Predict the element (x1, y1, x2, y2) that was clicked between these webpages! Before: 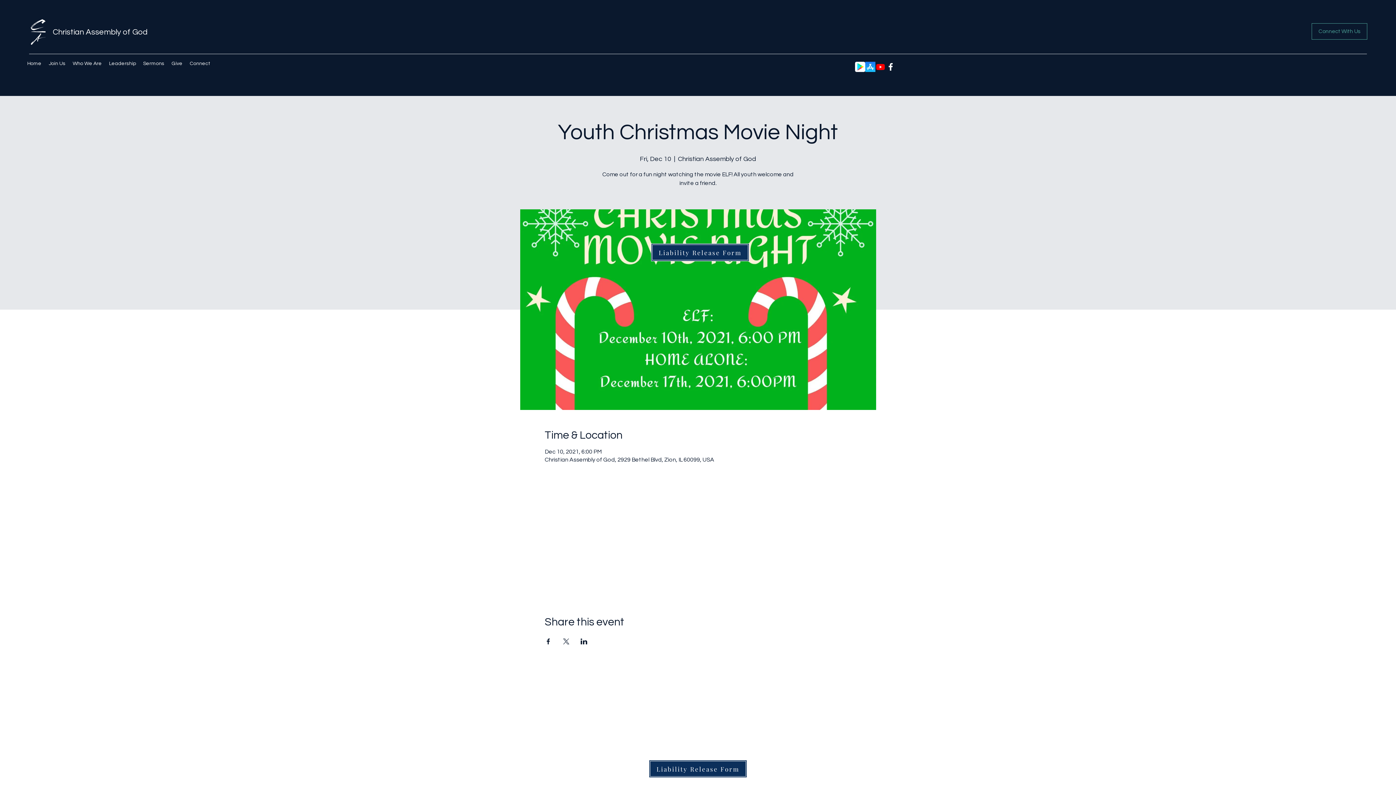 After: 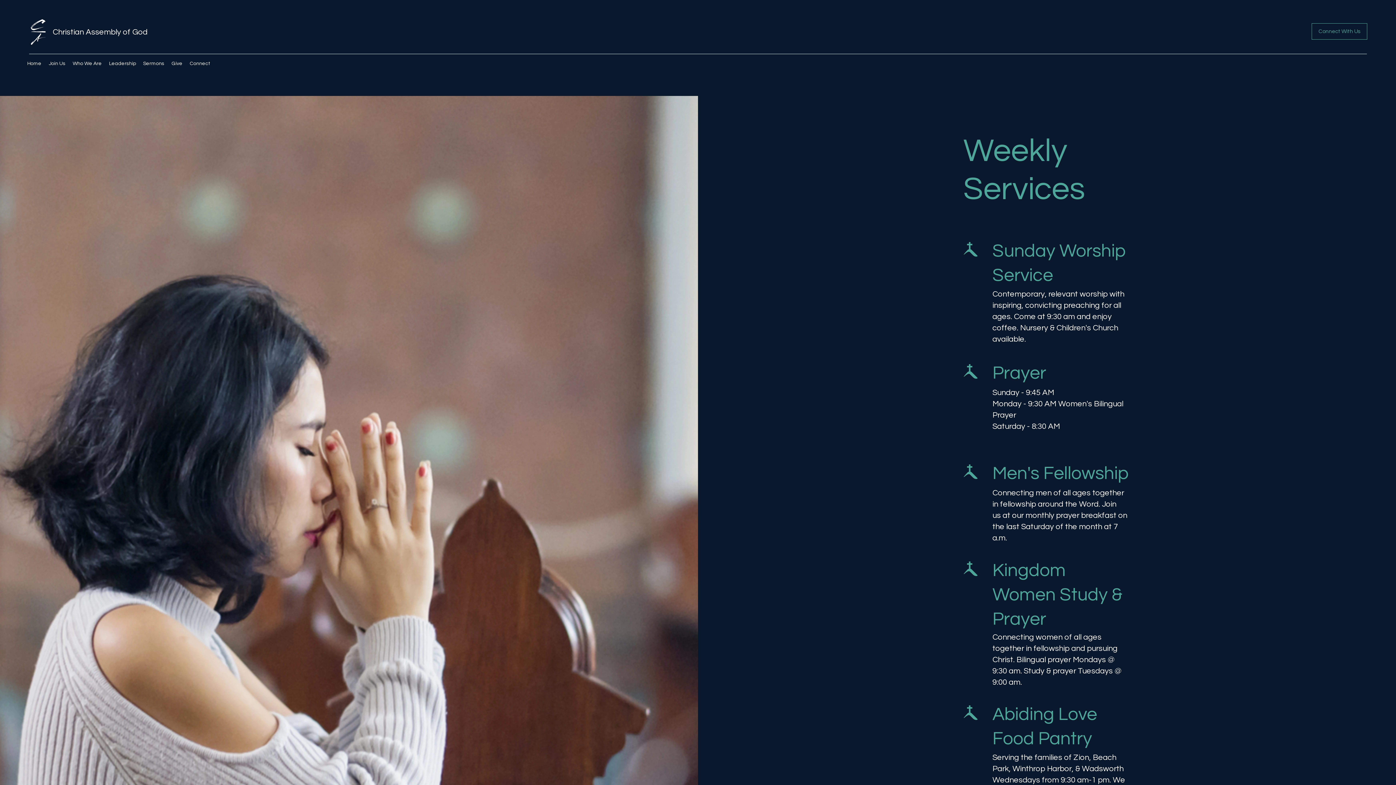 Action: bbox: (45, 58, 69, 69) label: Join Us